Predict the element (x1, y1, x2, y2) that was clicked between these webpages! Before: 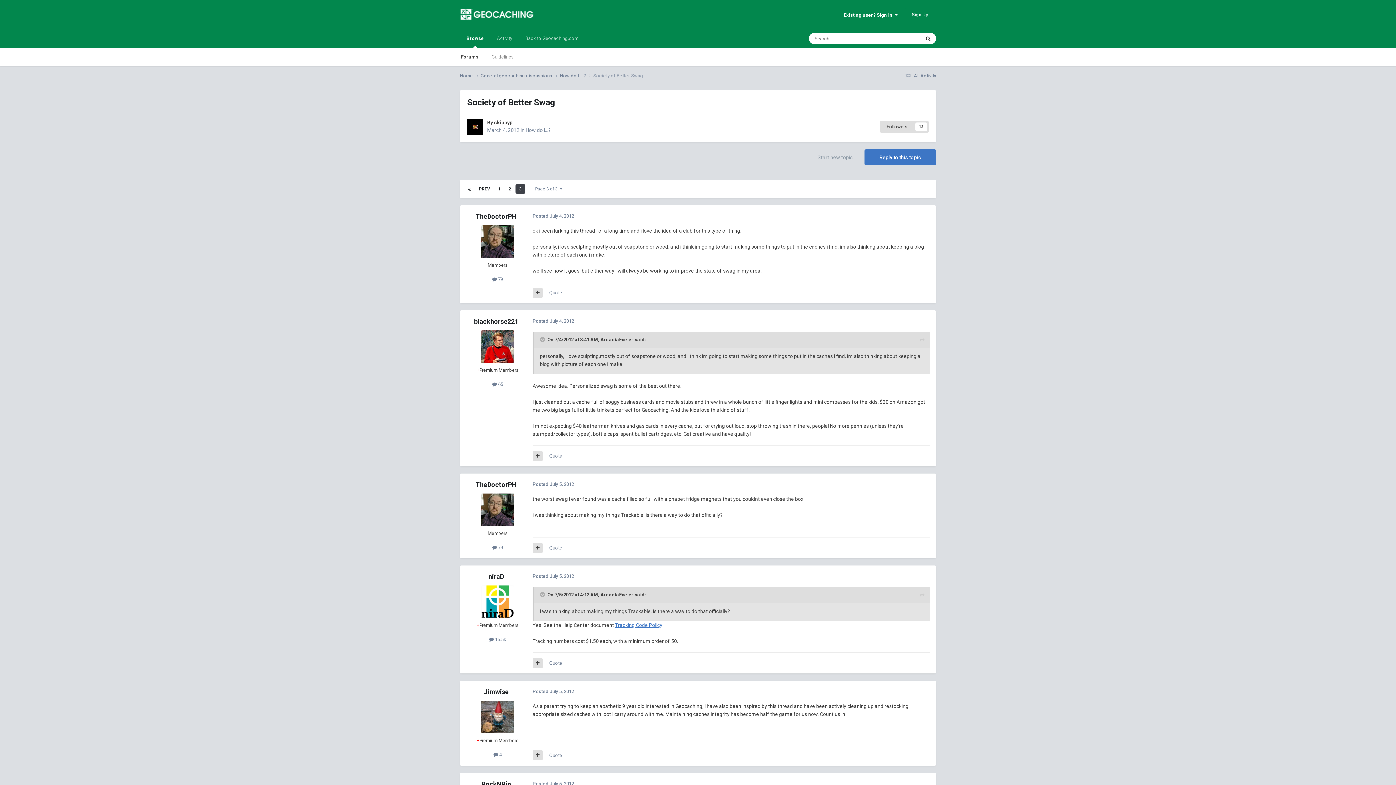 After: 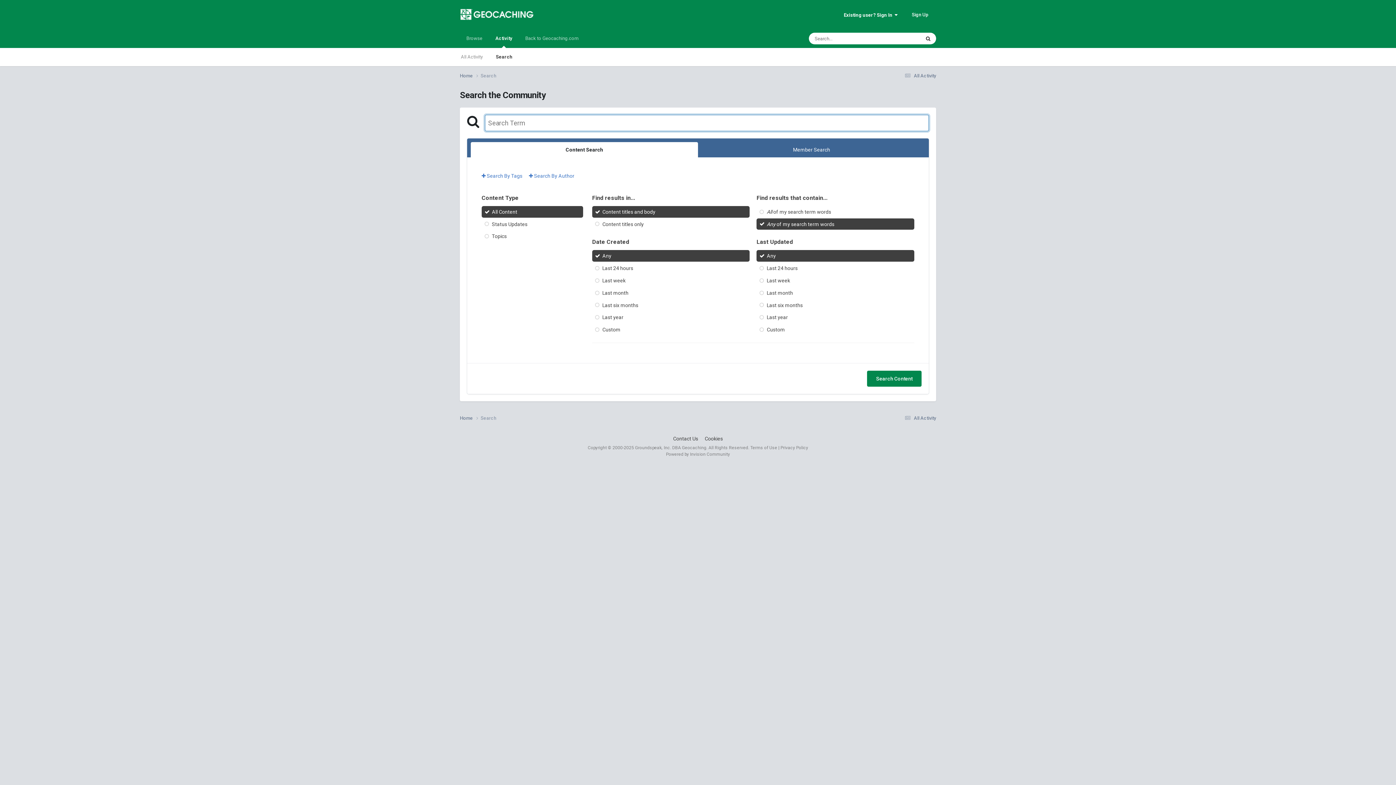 Action: label: Search bbox: (920, 32, 936, 44)